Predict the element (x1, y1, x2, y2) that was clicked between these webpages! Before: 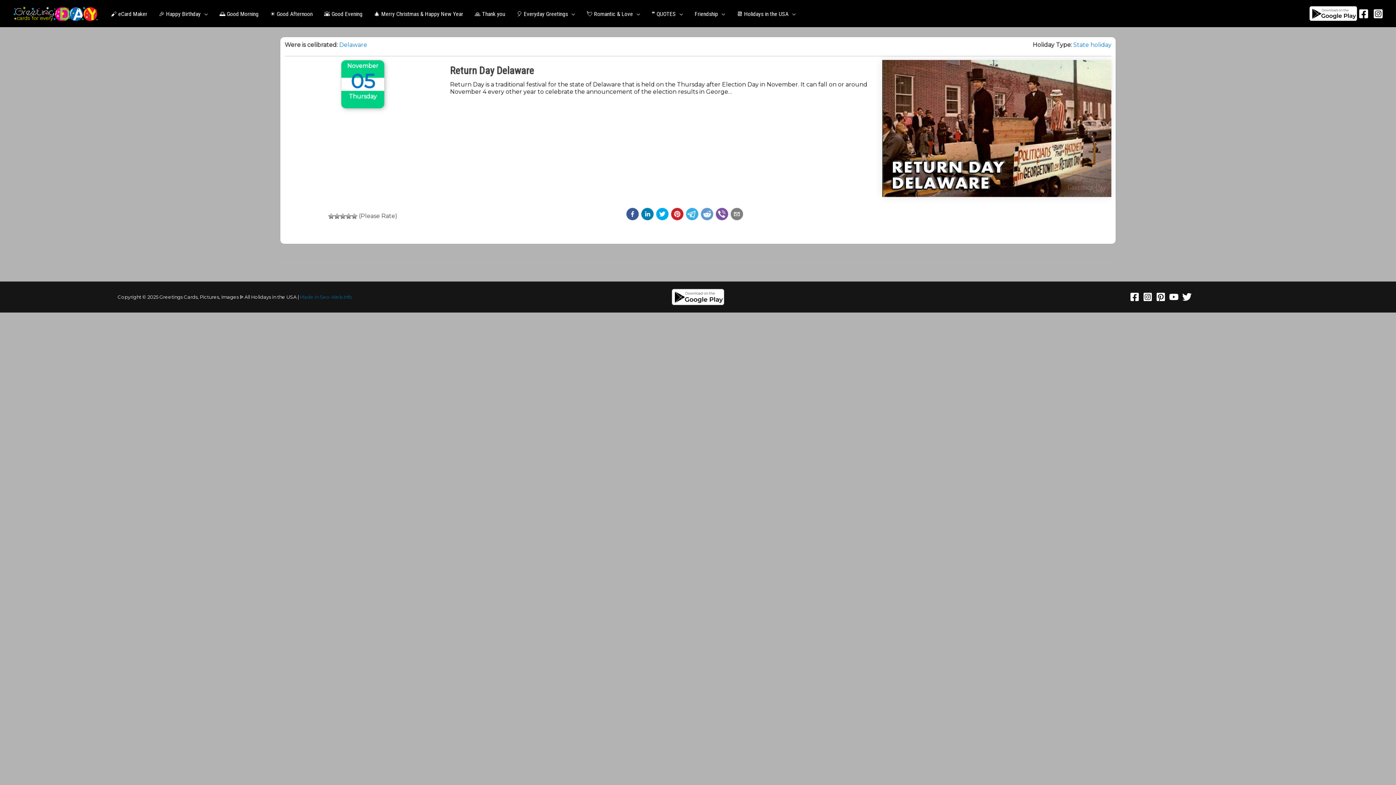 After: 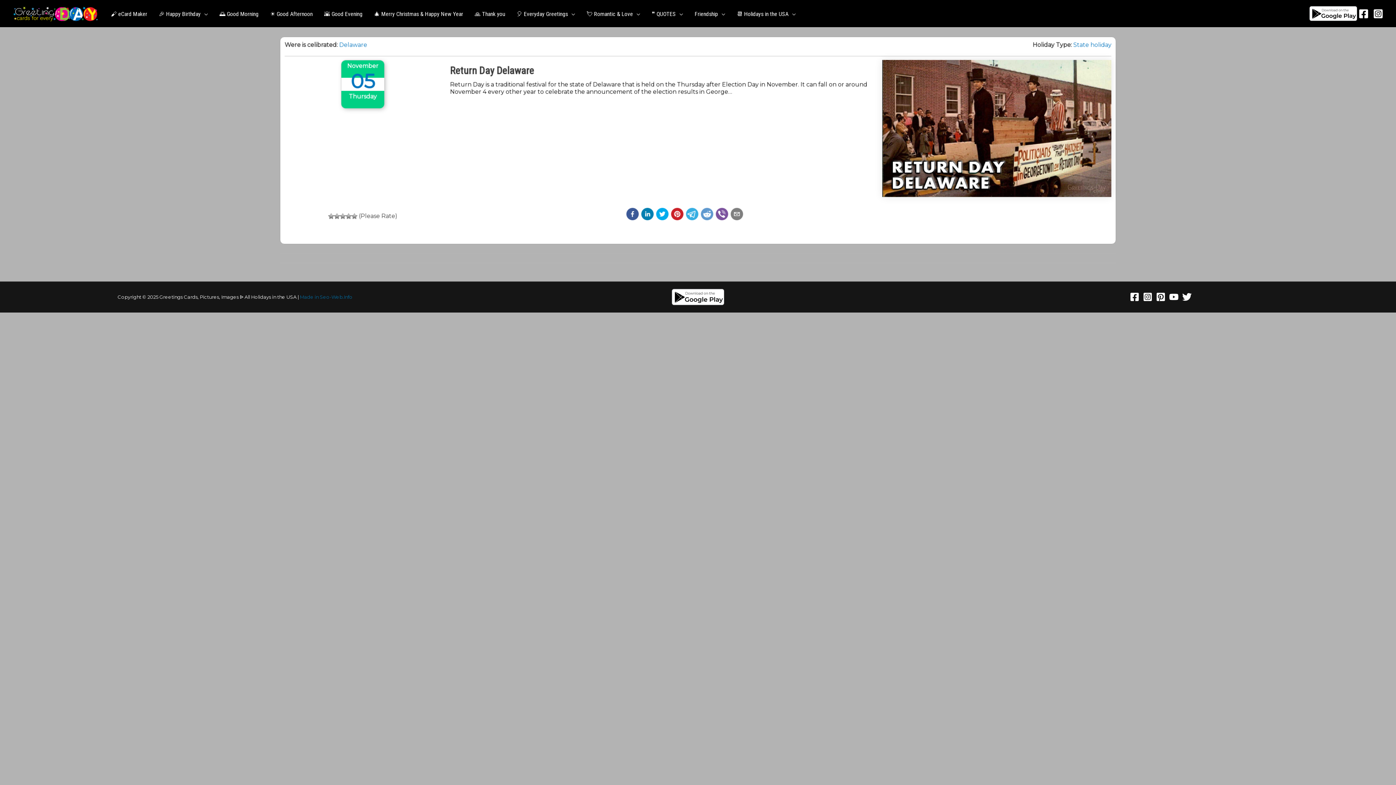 Action: bbox: (475, 288, 920, 305)